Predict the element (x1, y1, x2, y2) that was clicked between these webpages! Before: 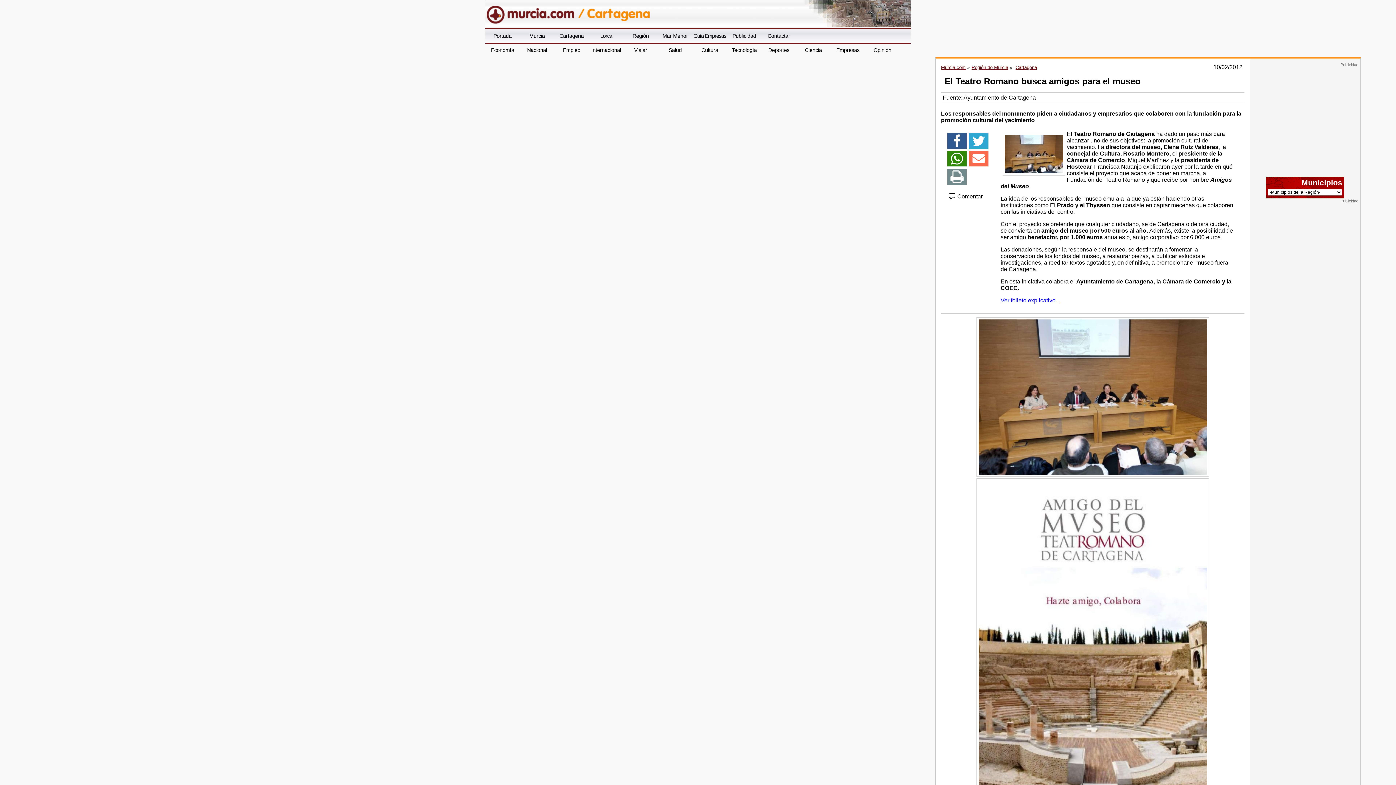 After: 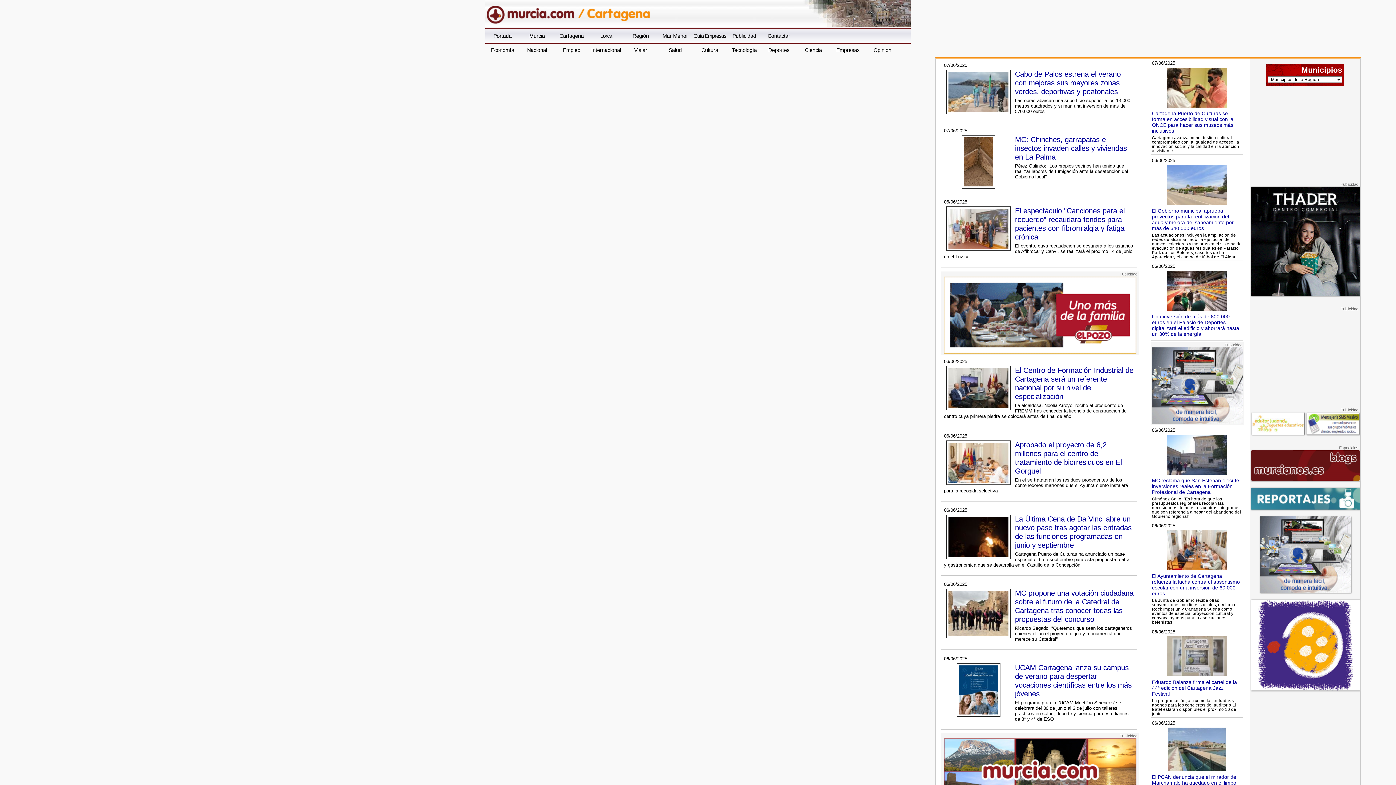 Action: bbox: (581, 0, 743, 22)